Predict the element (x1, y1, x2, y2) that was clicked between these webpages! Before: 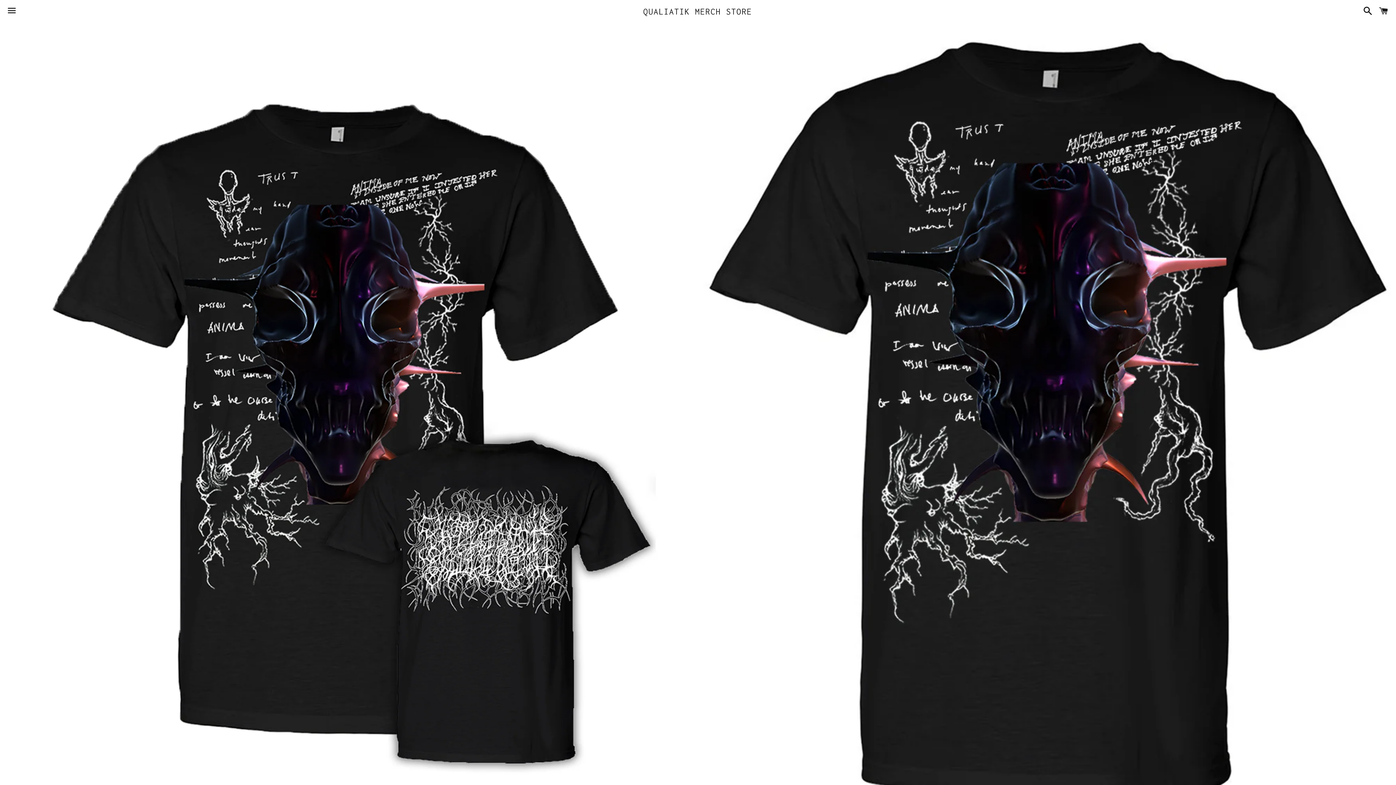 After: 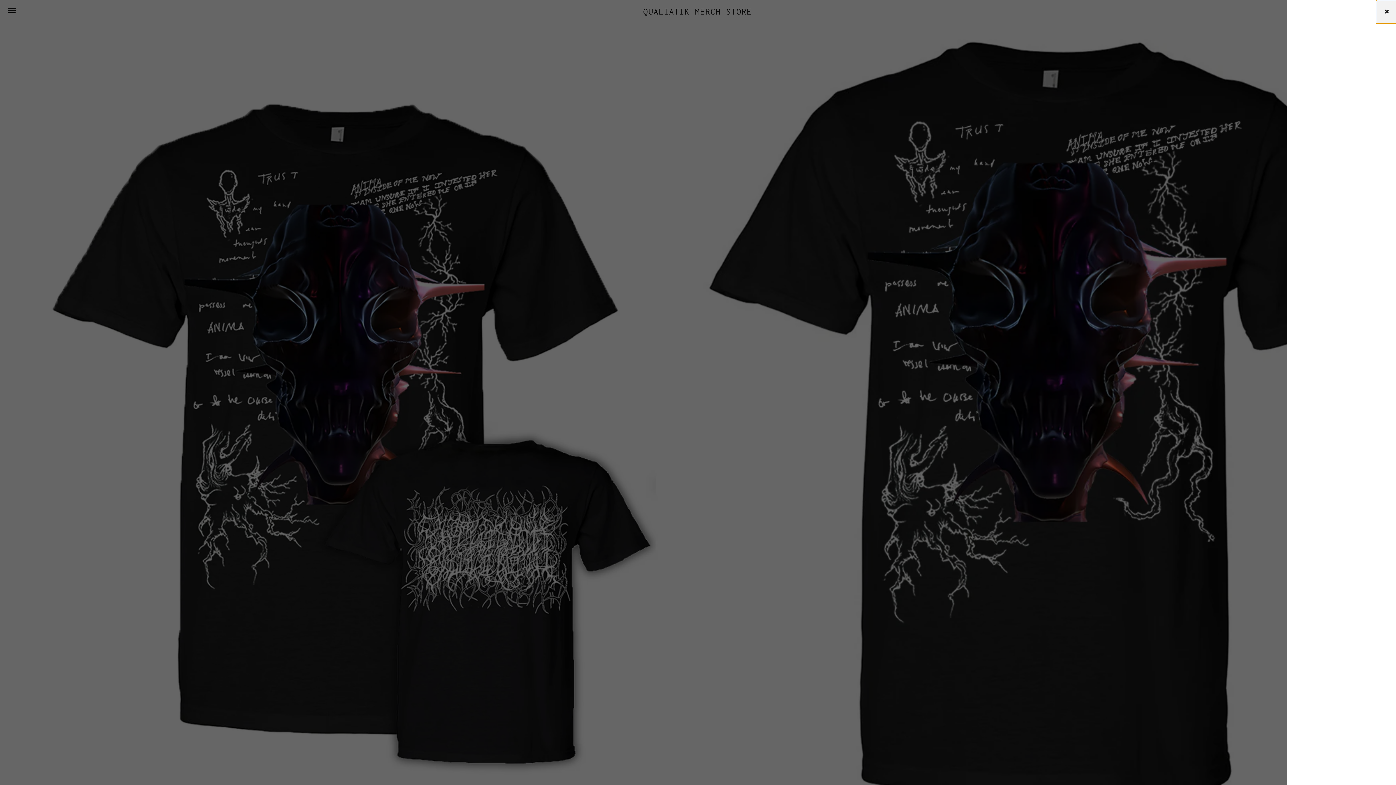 Action: bbox: (1375, 0, 1392, 22) label: Cart